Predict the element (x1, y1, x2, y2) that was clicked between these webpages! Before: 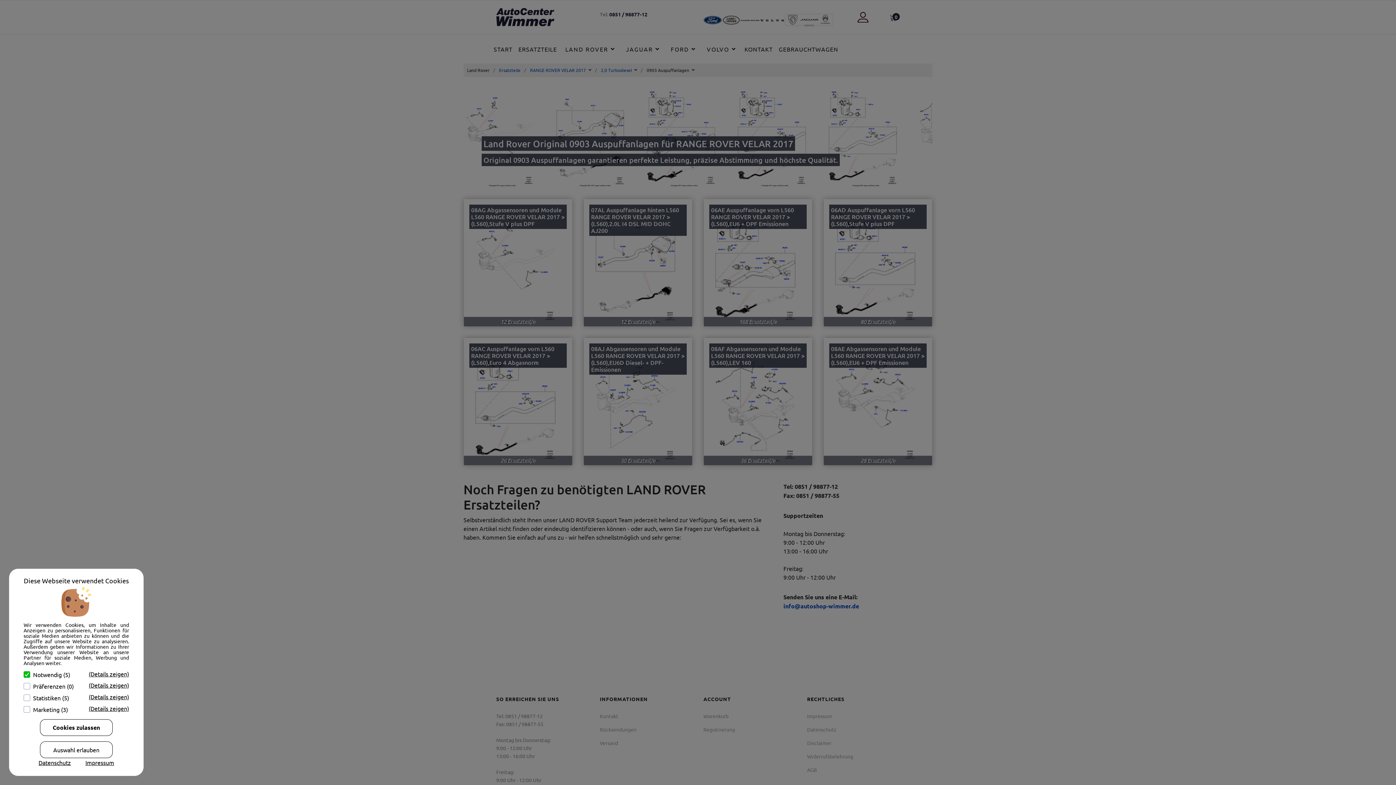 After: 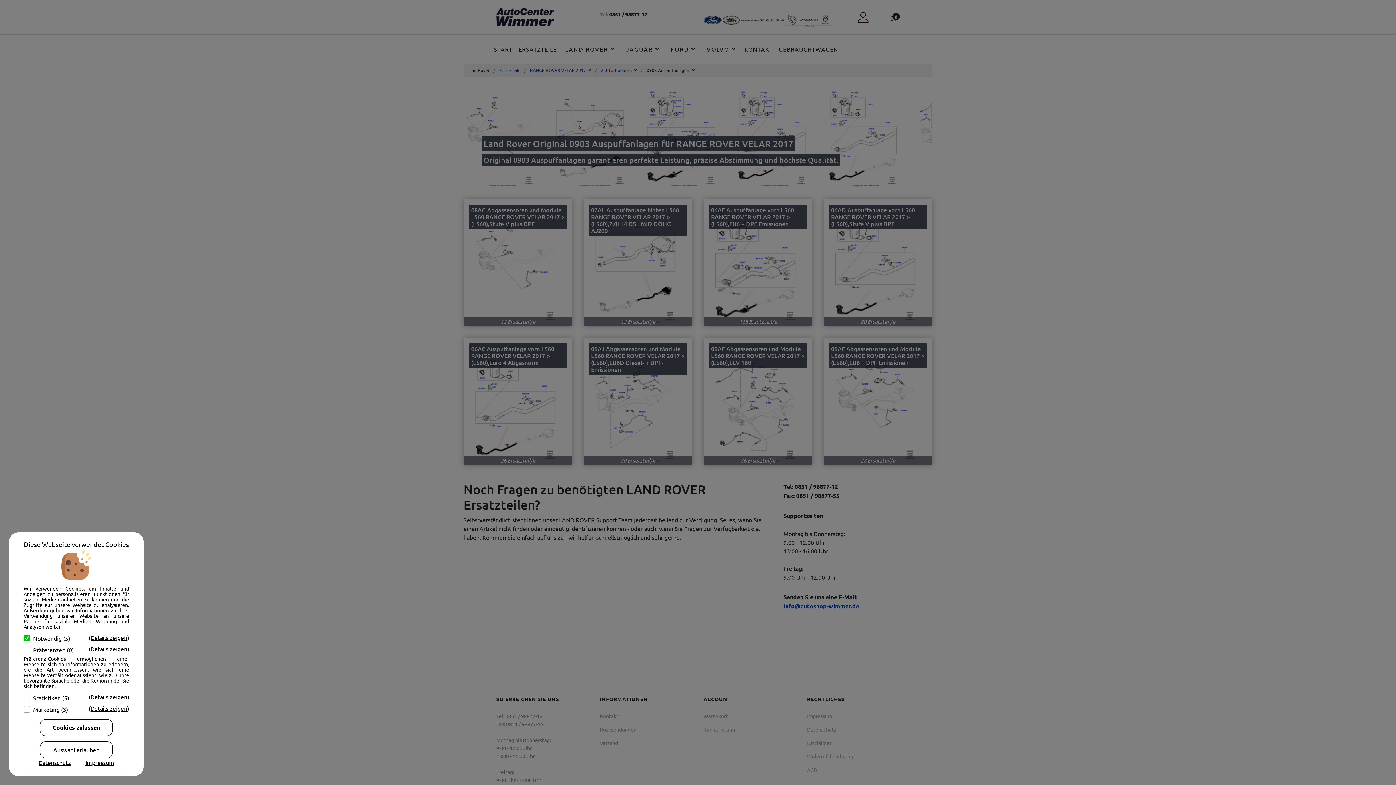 Action: bbox: (88, 681, 129, 689) label: (Details zeigen)